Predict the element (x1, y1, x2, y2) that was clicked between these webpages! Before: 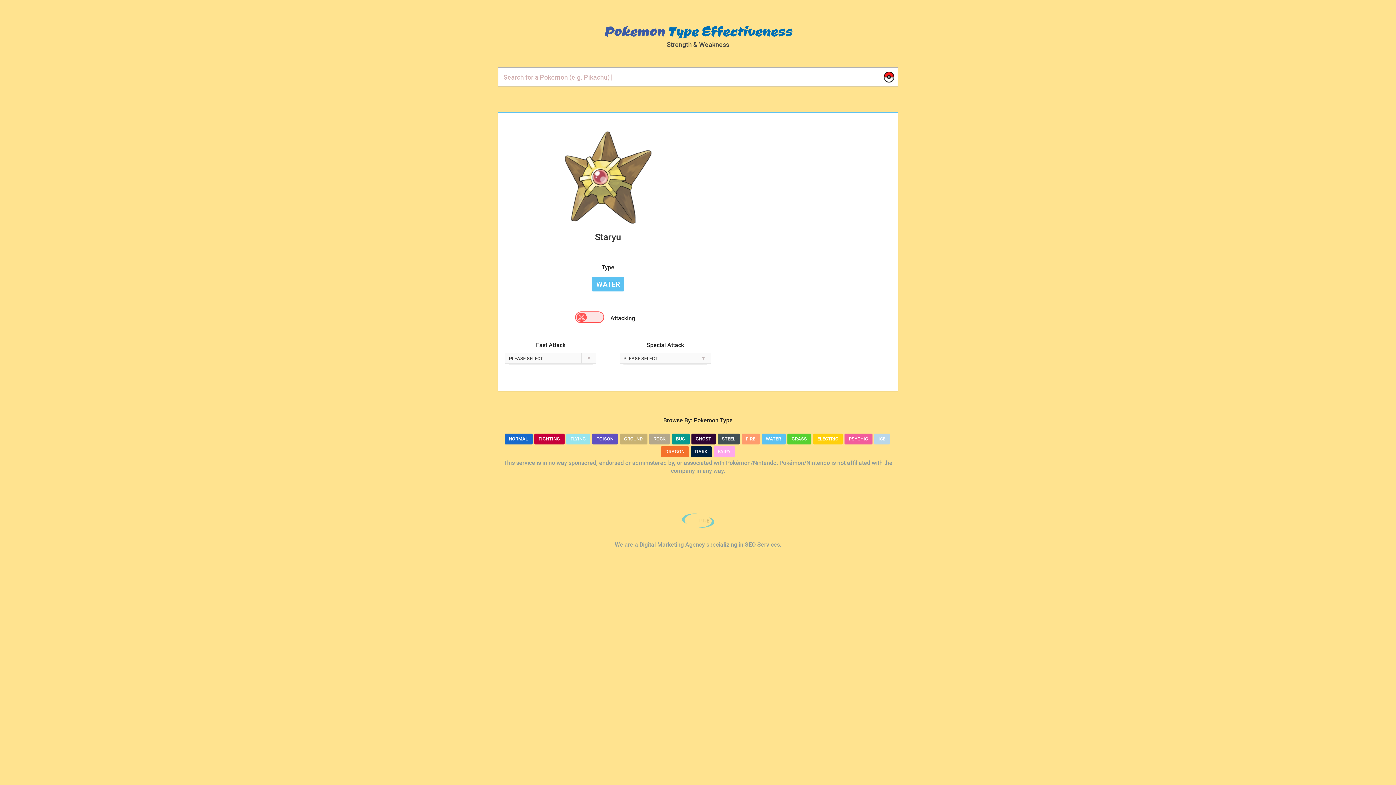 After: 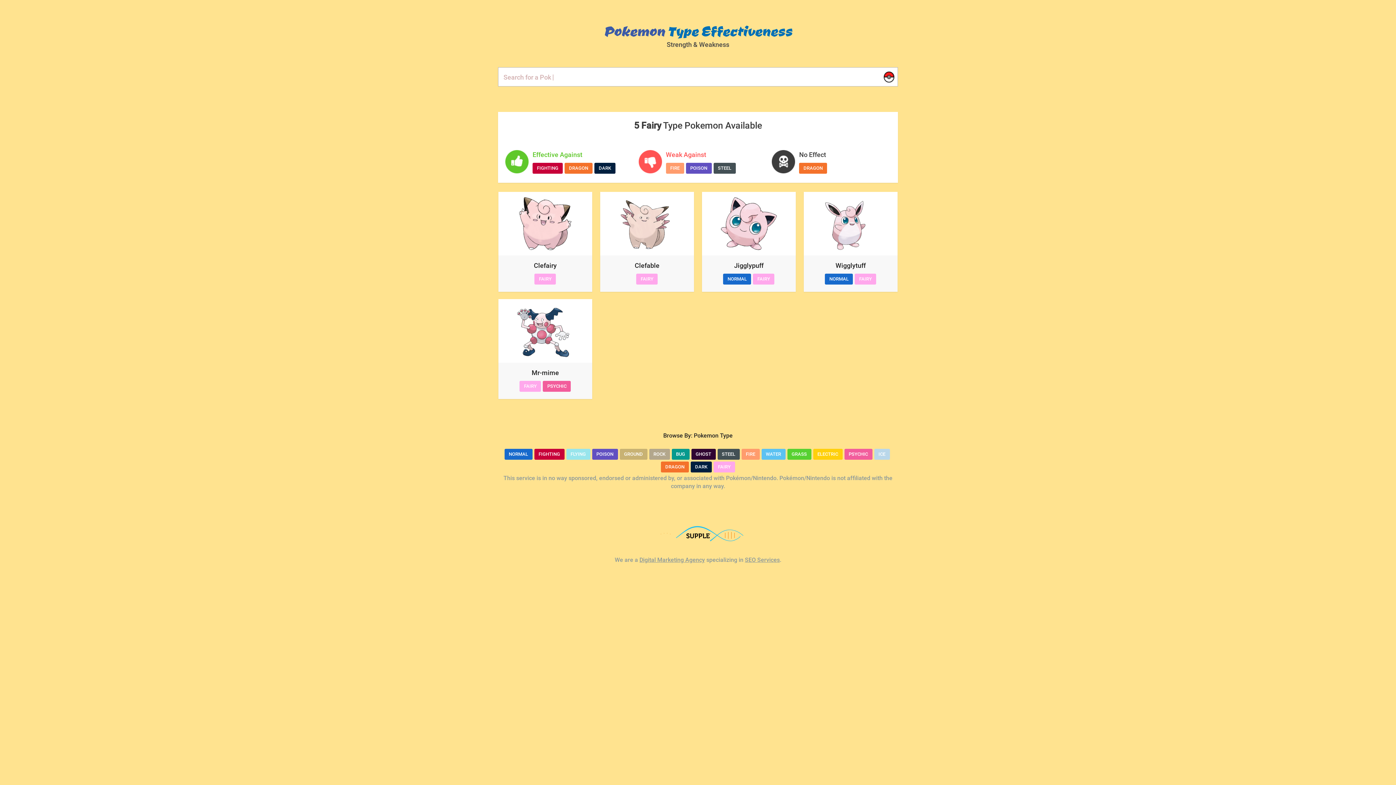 Action: bbox: (713, 446, 735, 457) label: FAIRY